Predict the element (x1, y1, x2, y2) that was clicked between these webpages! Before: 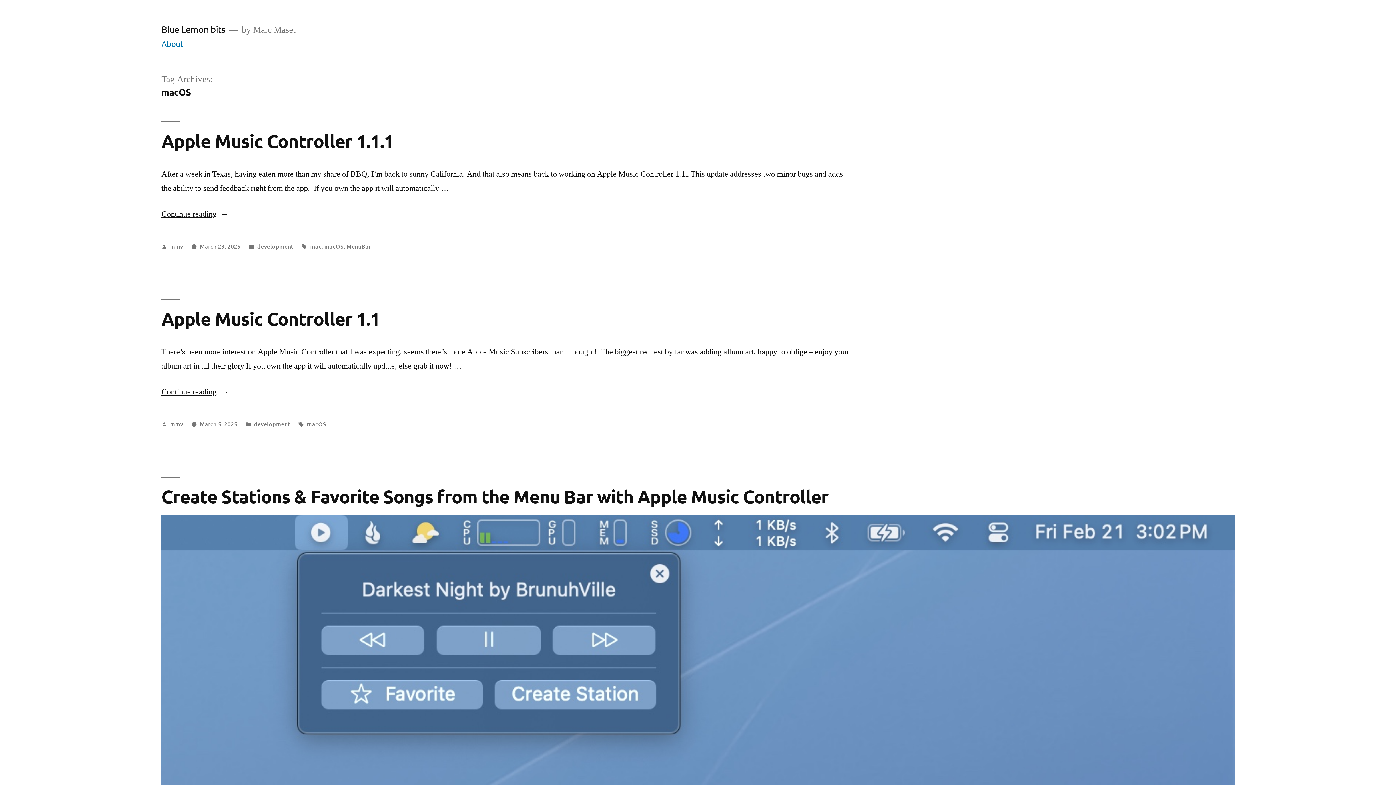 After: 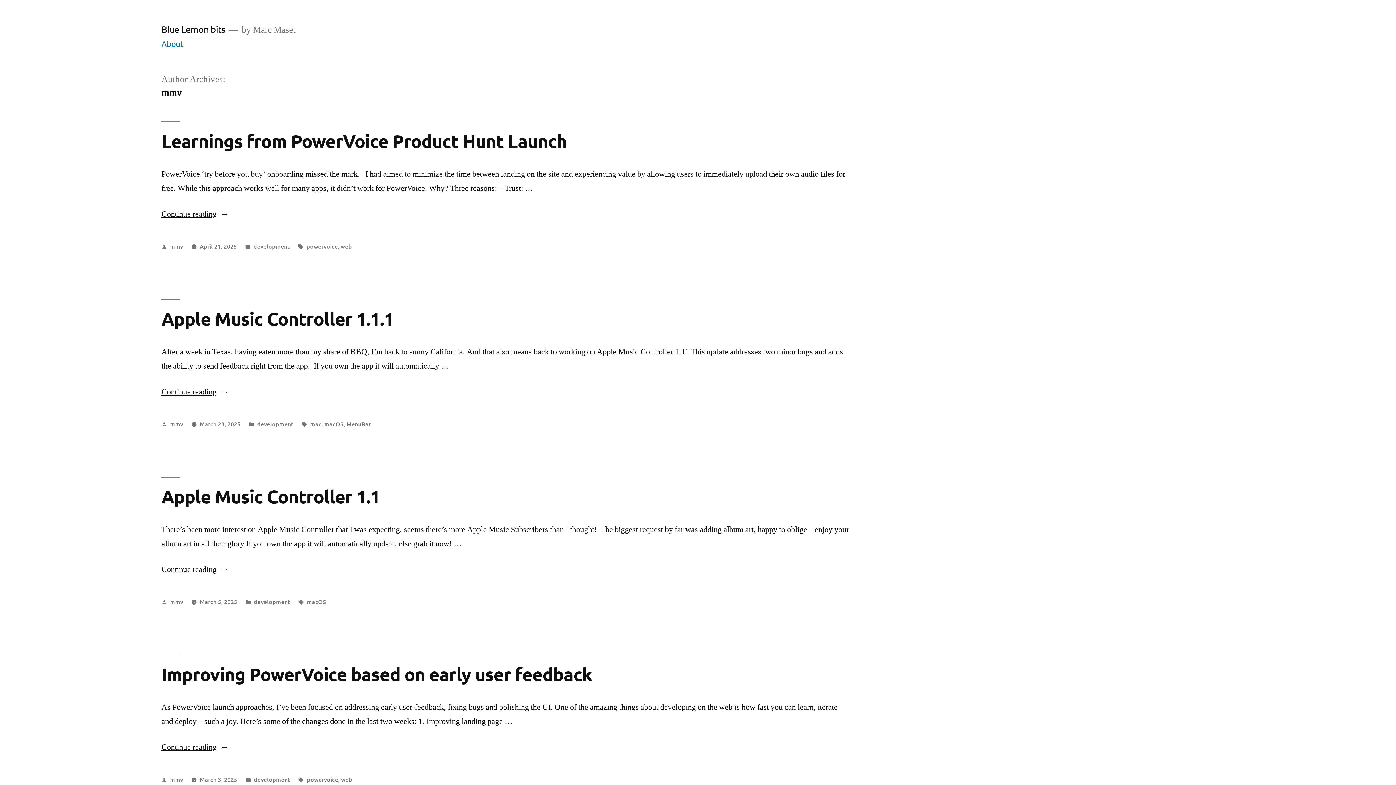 Action: bbox: (170, 419, 183, 427) label: mmv